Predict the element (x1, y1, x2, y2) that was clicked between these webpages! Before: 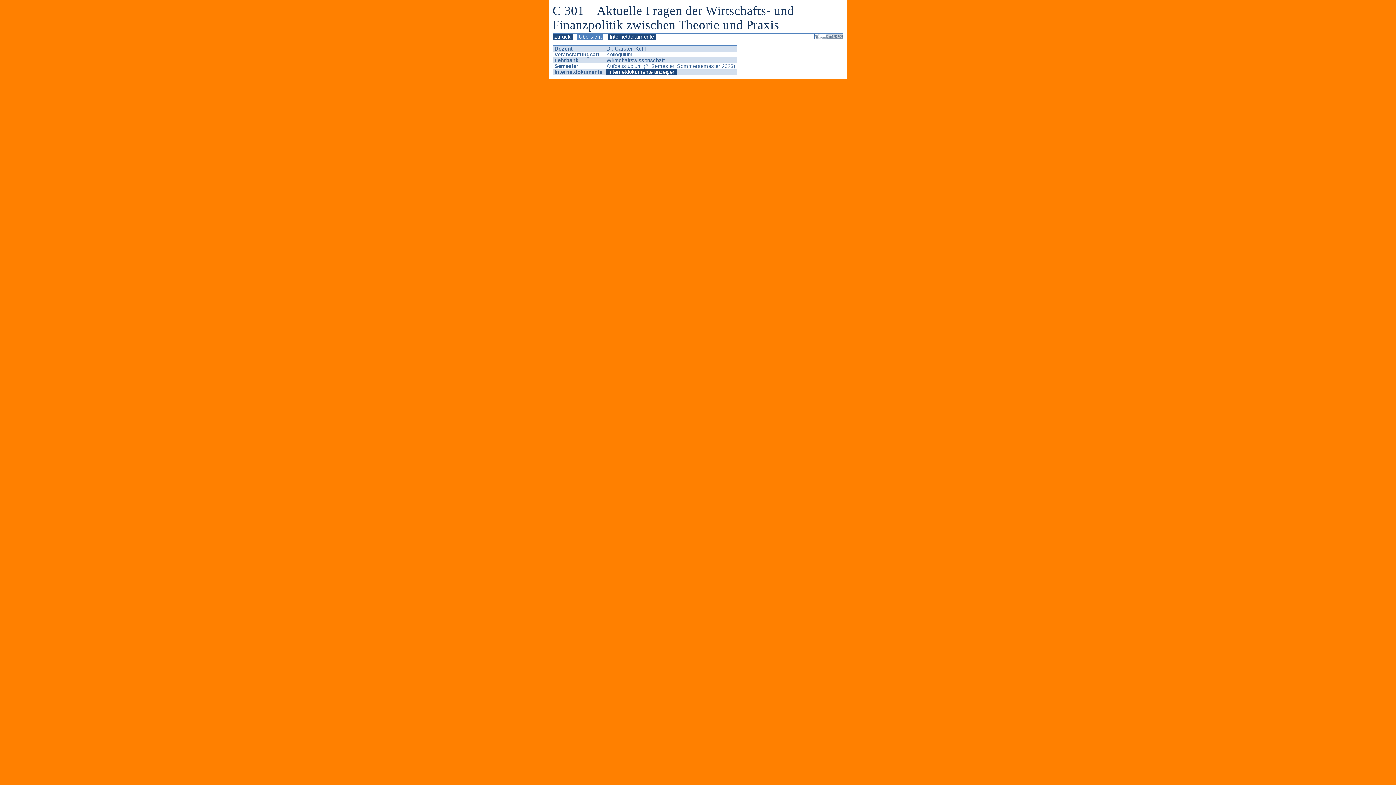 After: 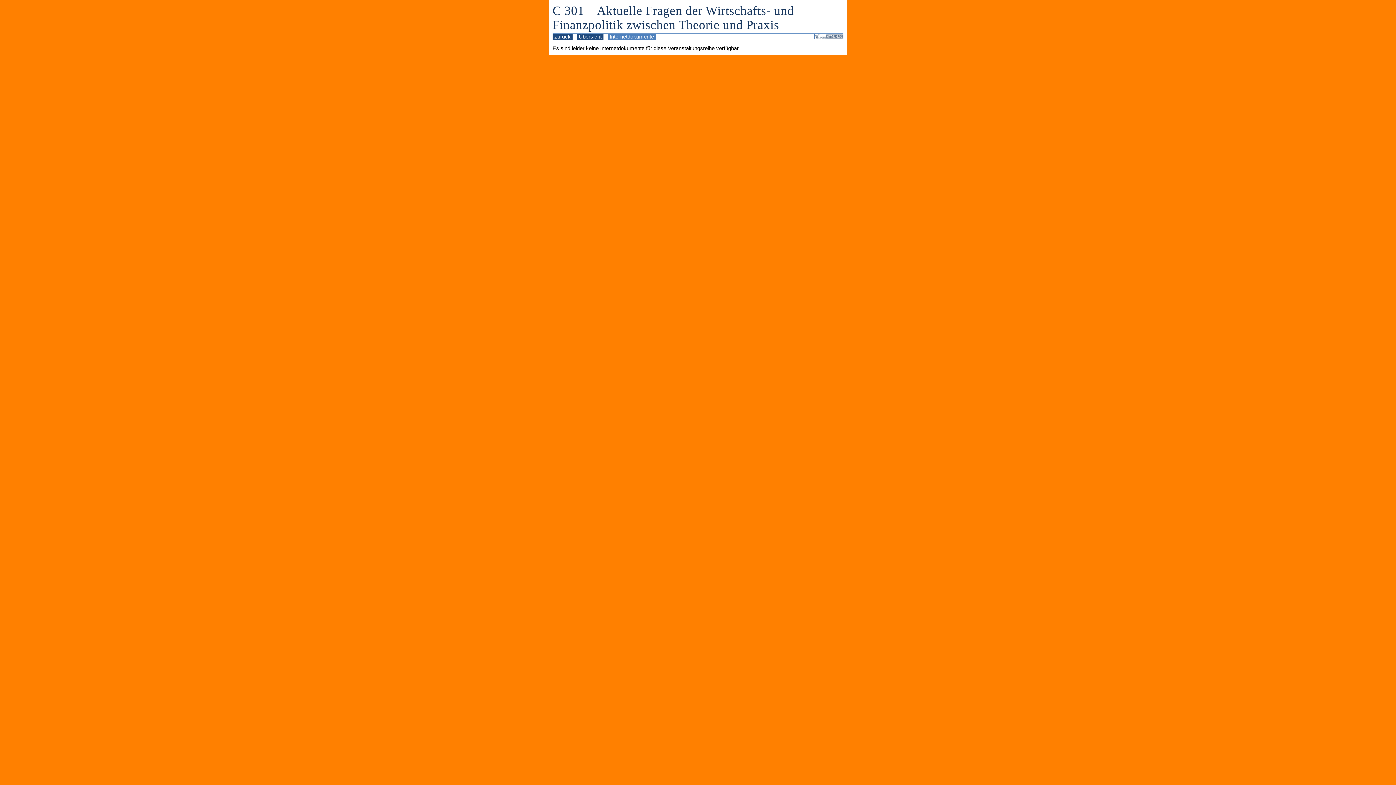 Action: bbox: (606, 69, 677, 74) label: Internetdokumente anzeigen